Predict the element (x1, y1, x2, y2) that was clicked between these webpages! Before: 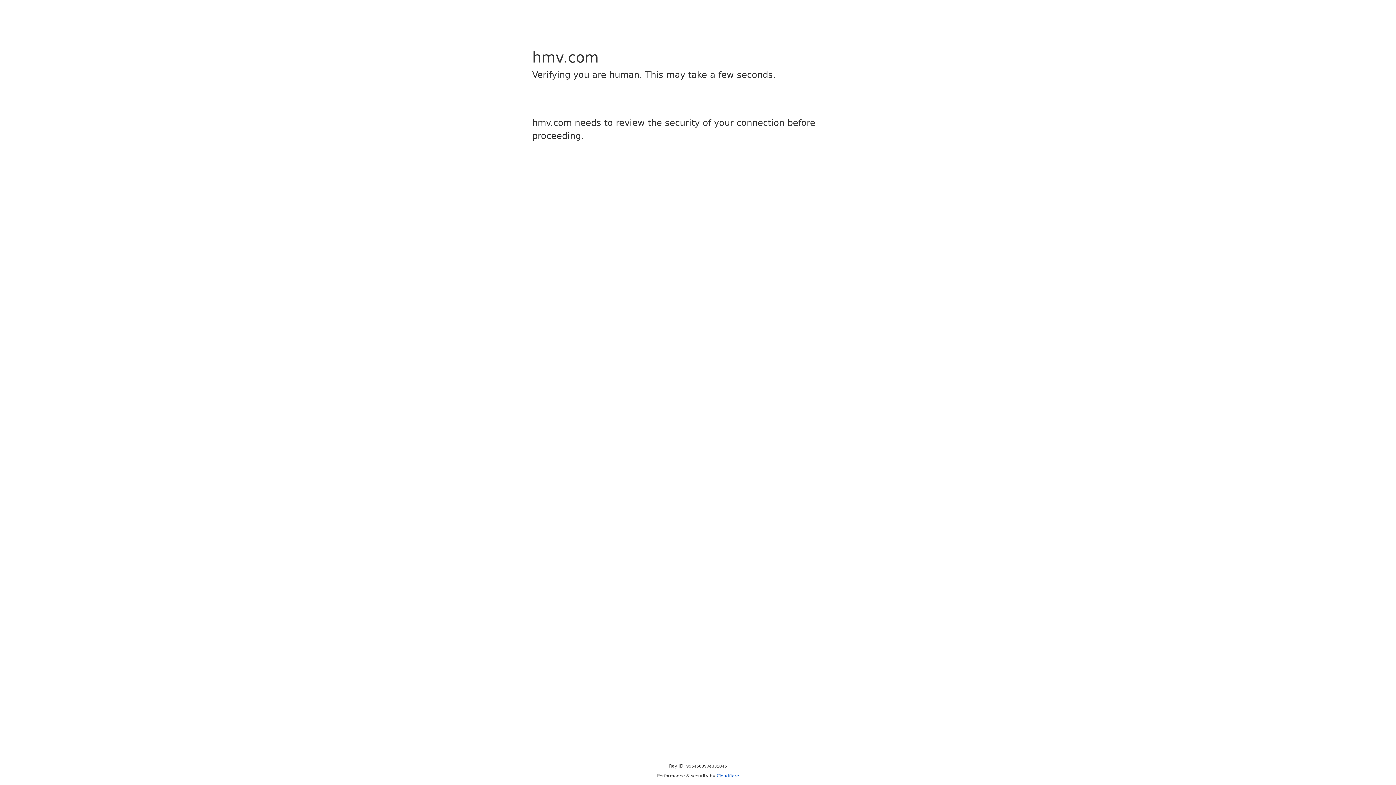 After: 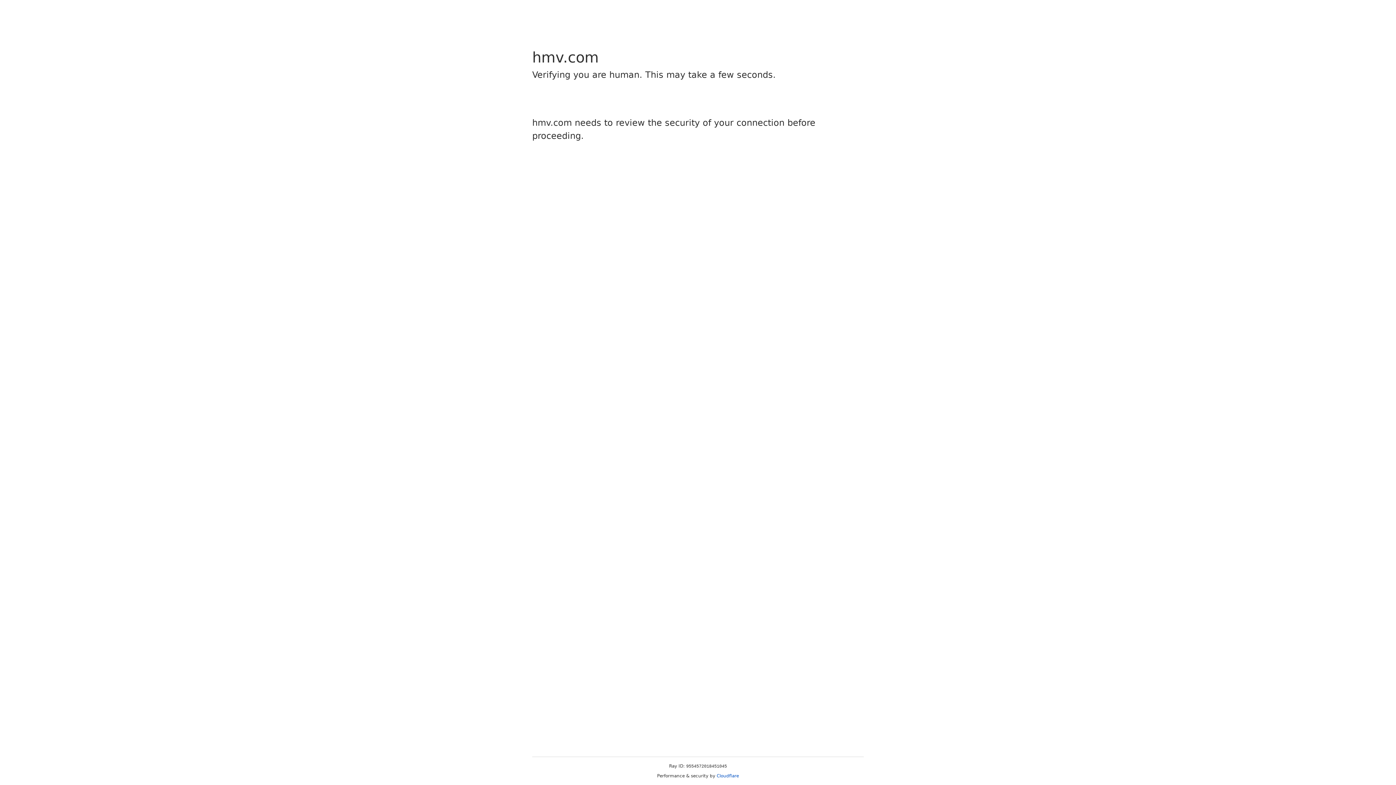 Action: bbox: (716, 773, 739, 778) label: Cloudflare